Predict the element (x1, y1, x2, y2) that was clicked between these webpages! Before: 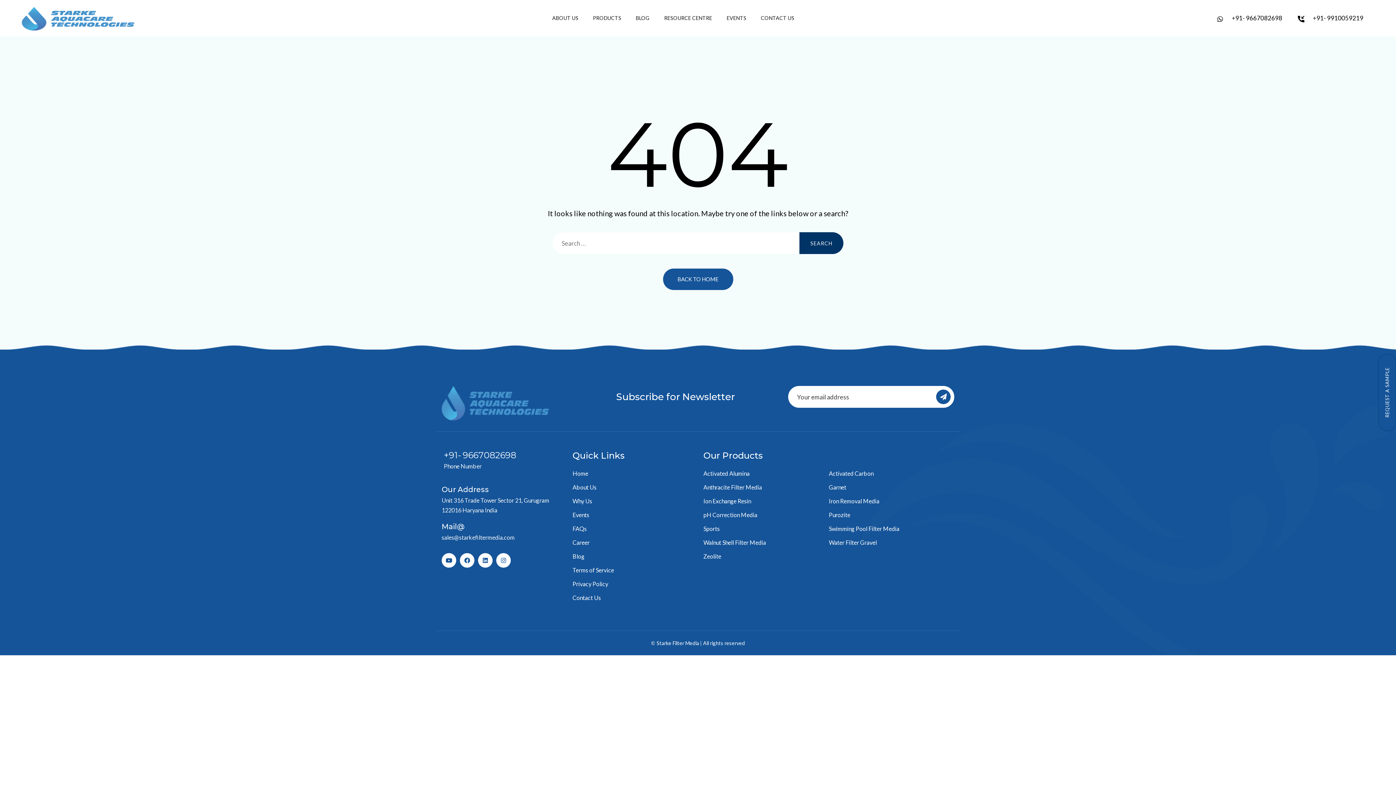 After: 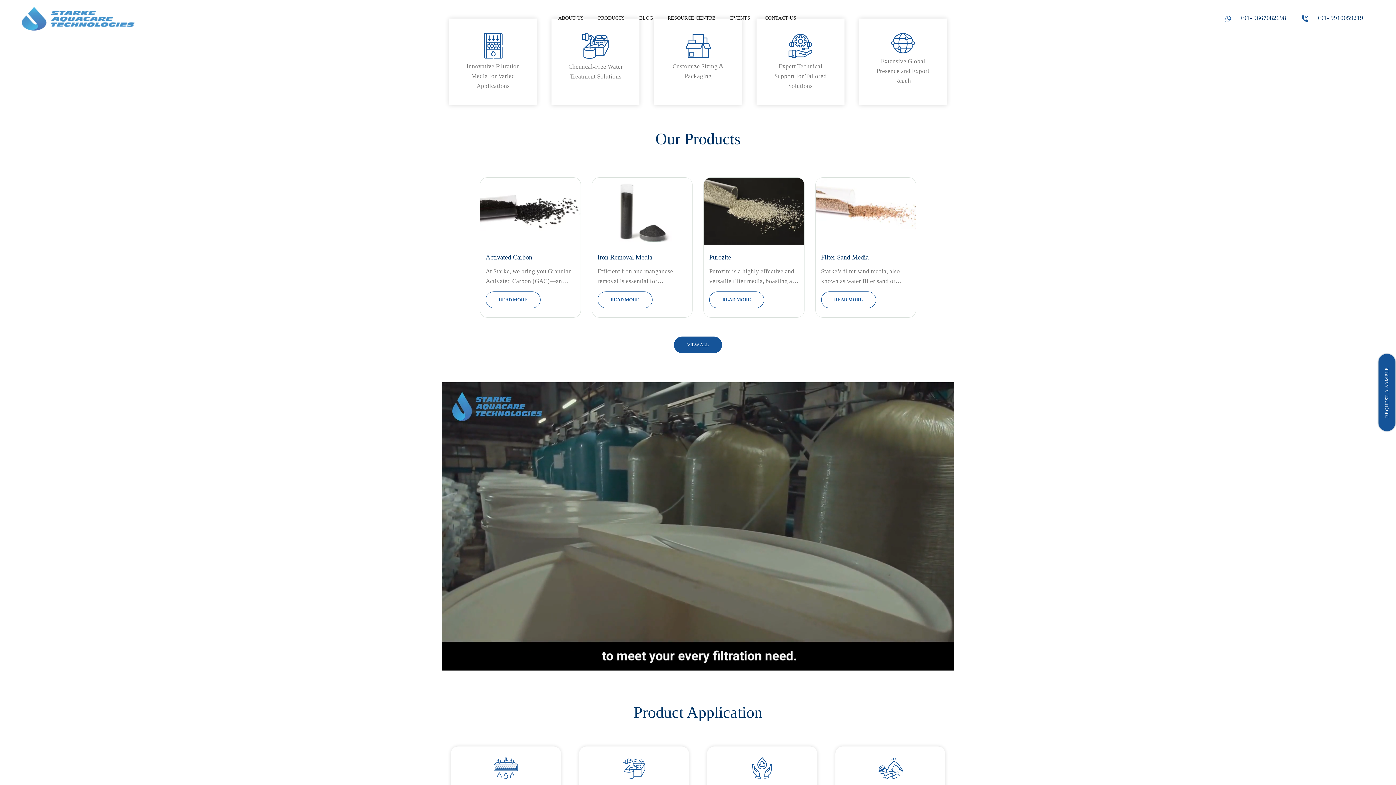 Action: bbox: (572, 467, 588, 481) label: Home